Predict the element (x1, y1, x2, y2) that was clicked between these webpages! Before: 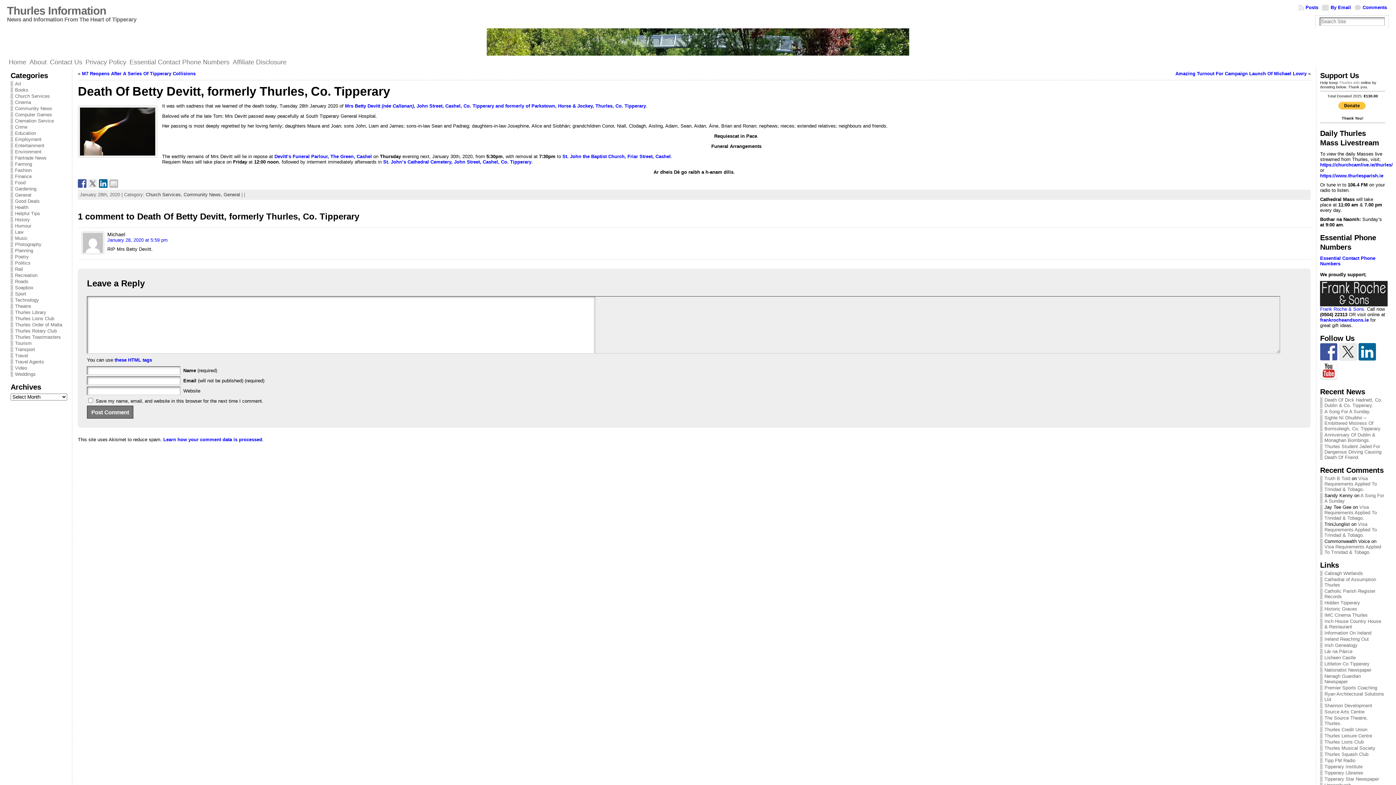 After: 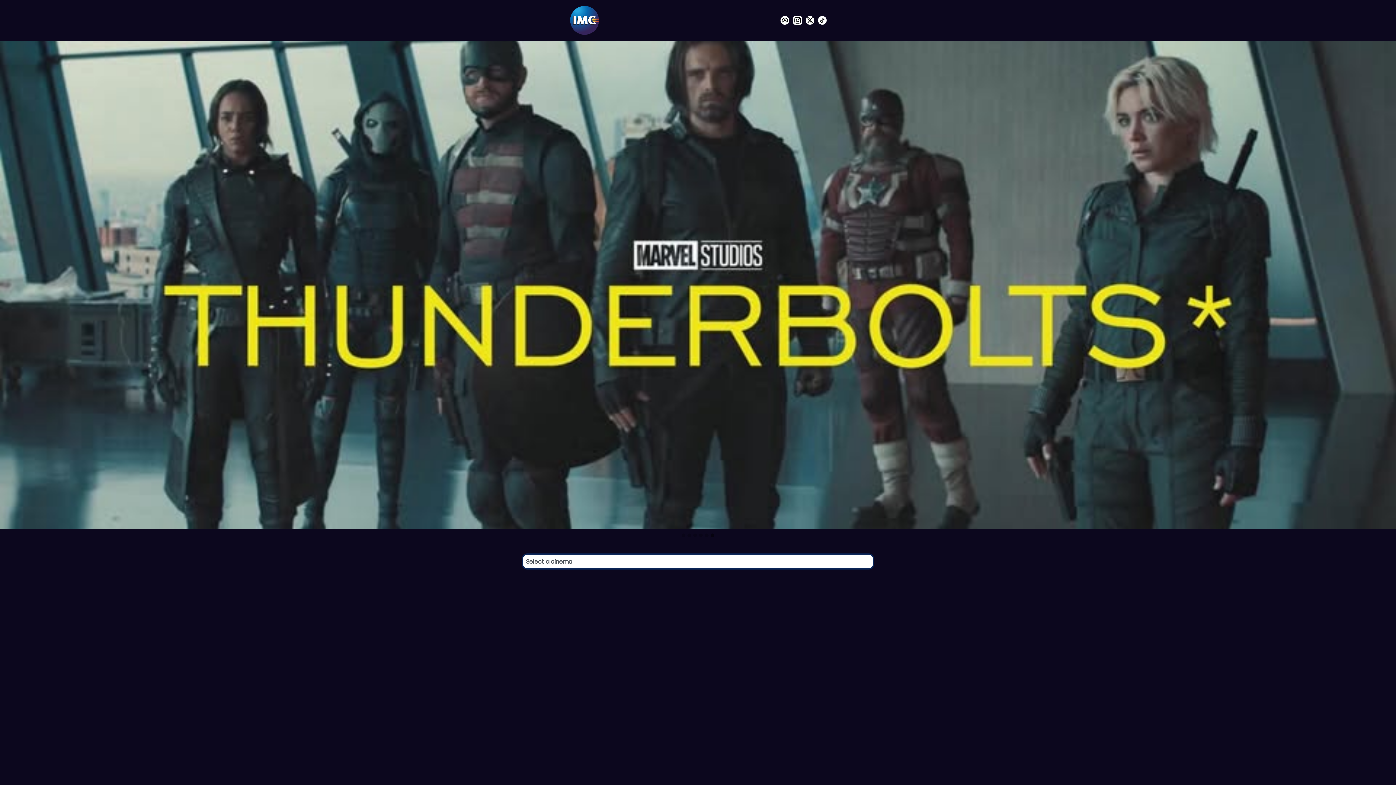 Action: label: IMC Cinema Thurles bbox: (1324, 612, 1368, 618)